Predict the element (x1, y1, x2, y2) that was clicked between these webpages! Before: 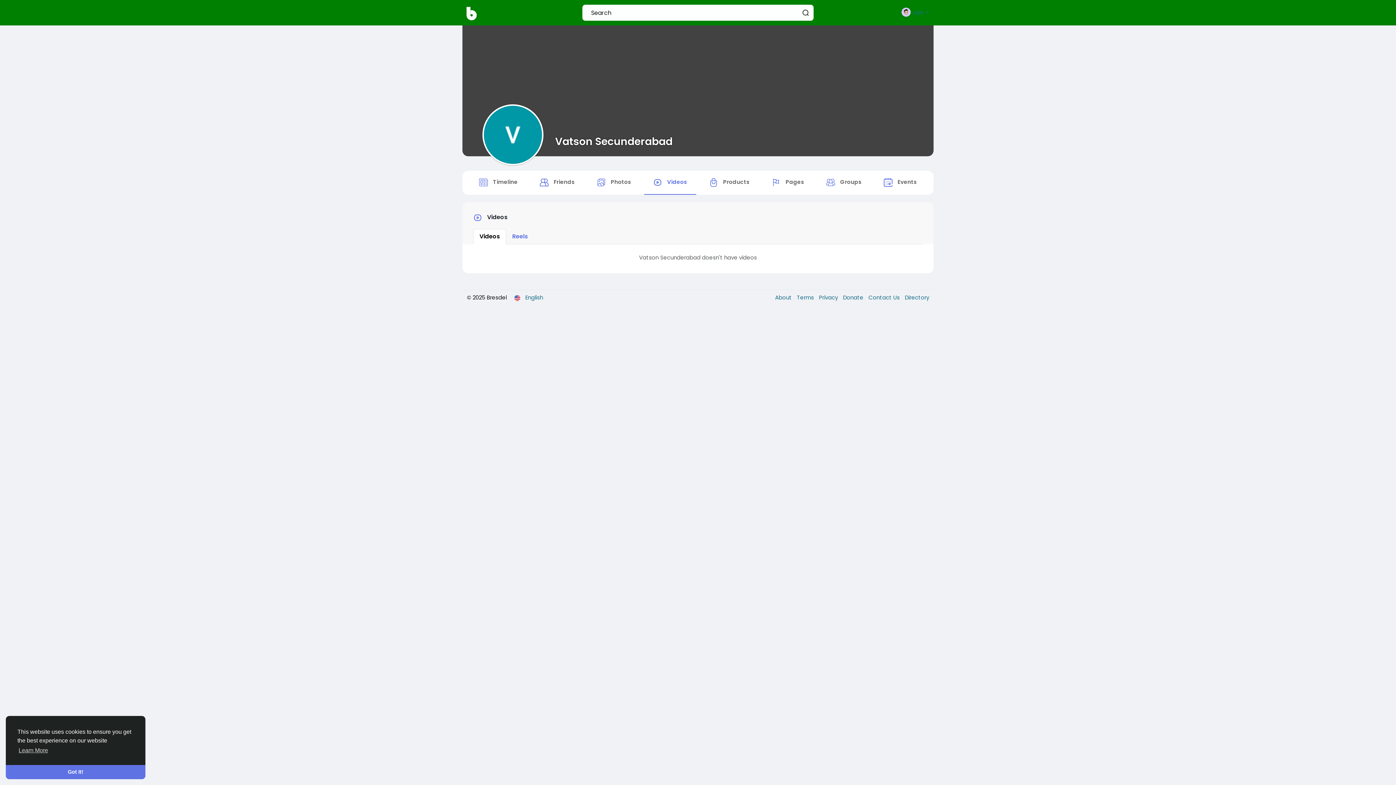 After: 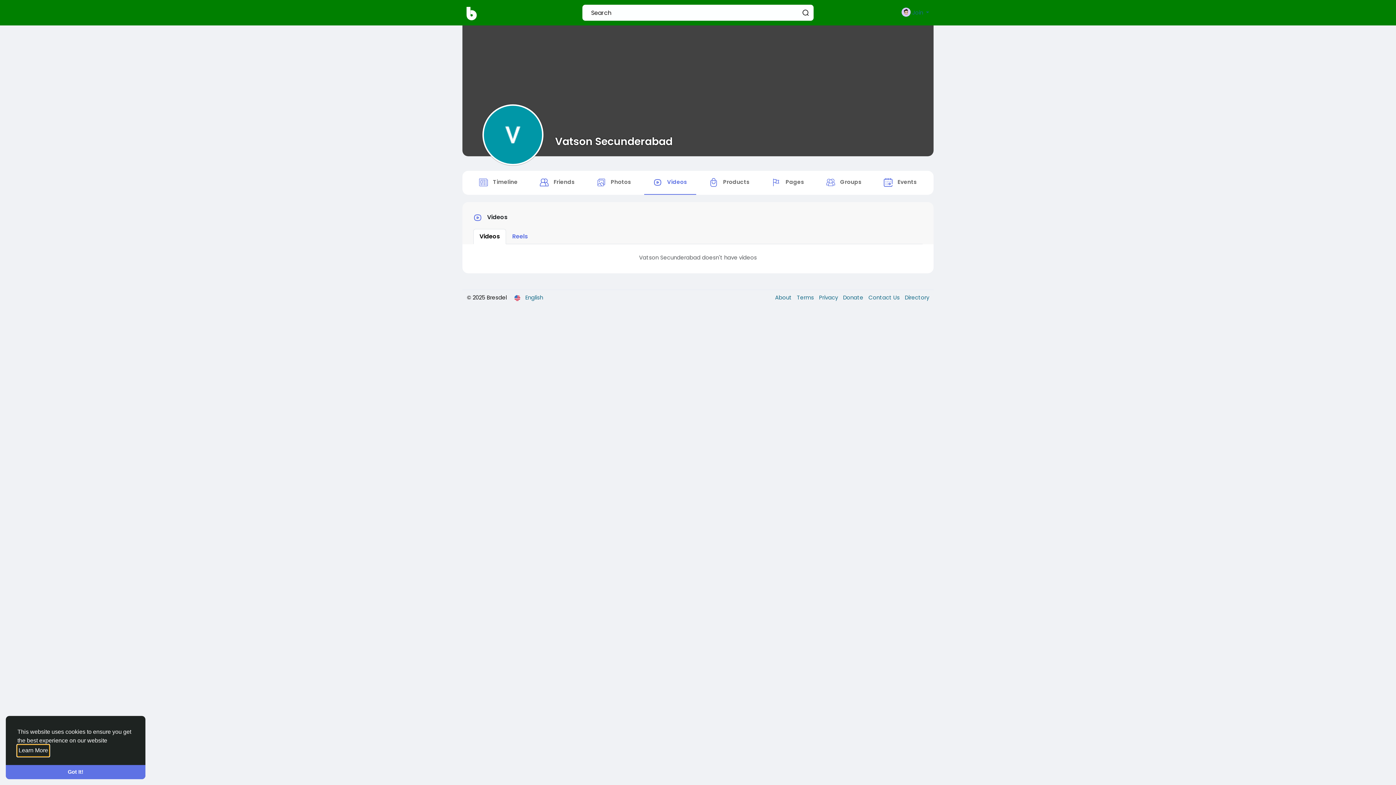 Action: label: learn more about cookies bbox: (17, 745, 49, 756)